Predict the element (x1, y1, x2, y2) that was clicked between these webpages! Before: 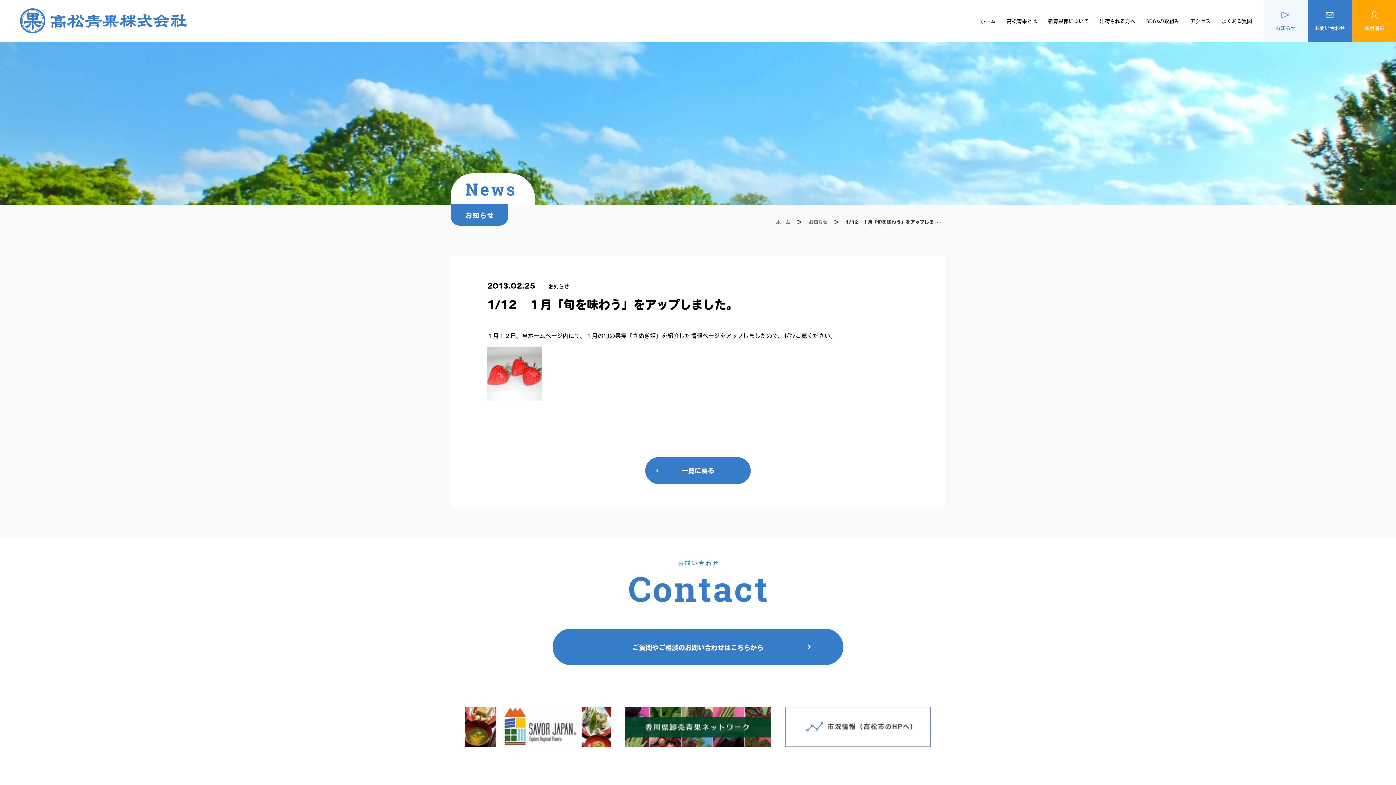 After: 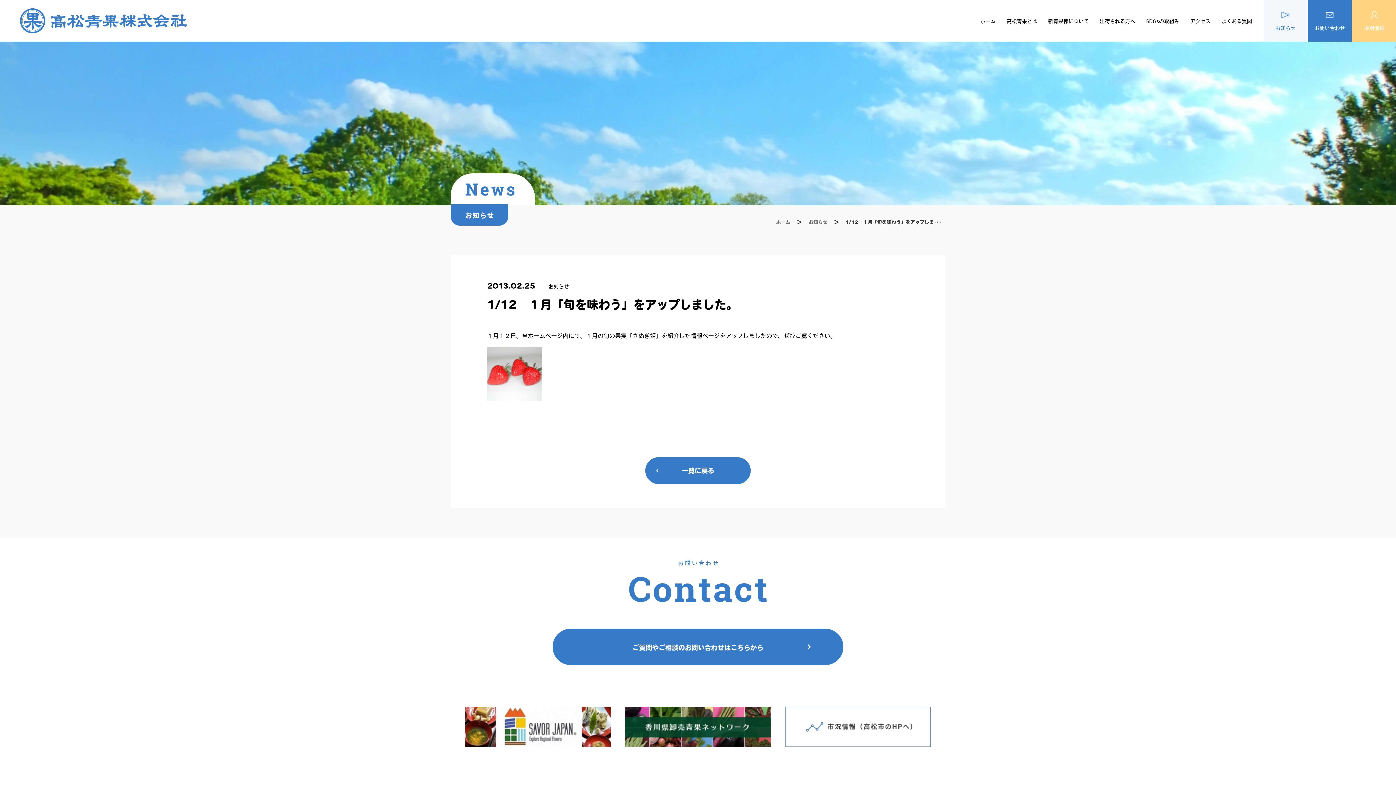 Action: bbox: (1352, 0, 1396, 41) label: 採用情報